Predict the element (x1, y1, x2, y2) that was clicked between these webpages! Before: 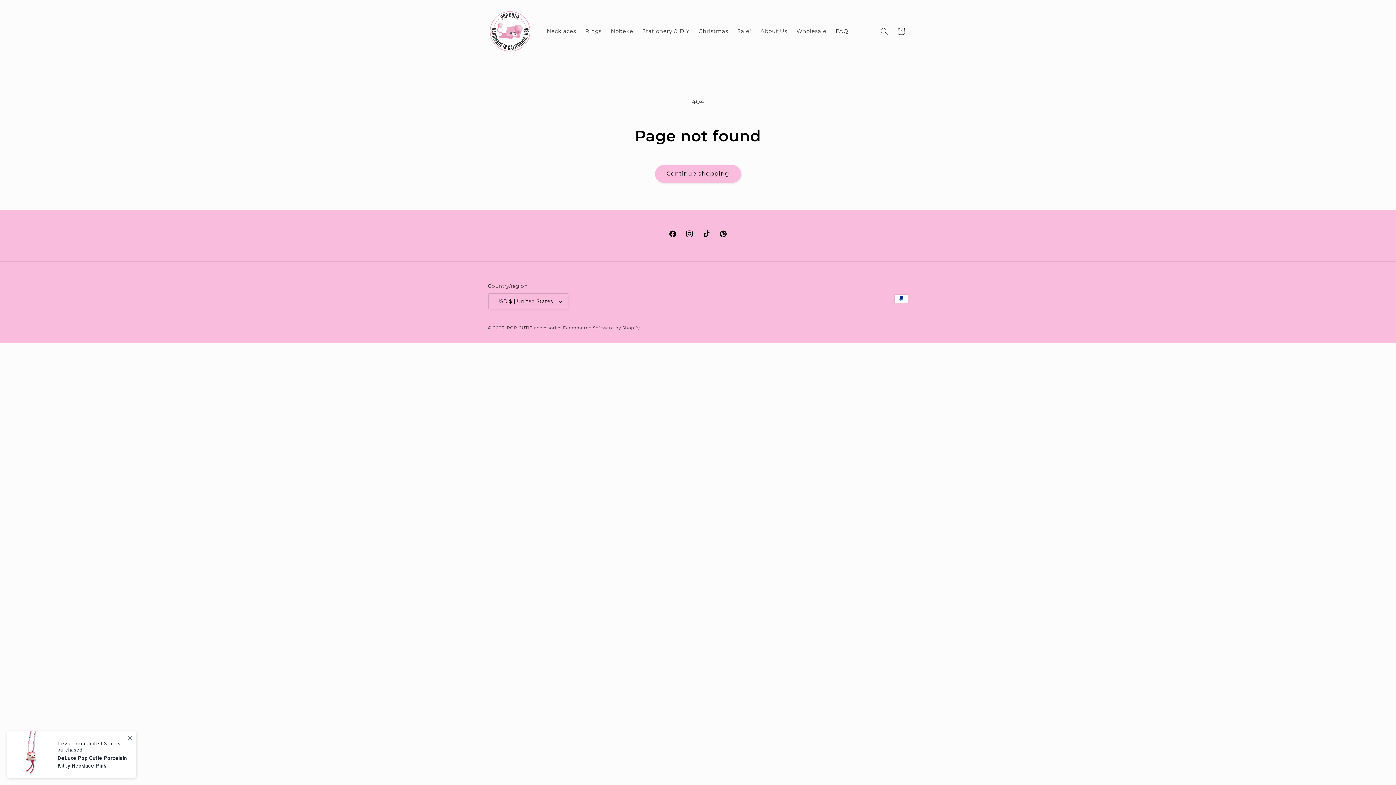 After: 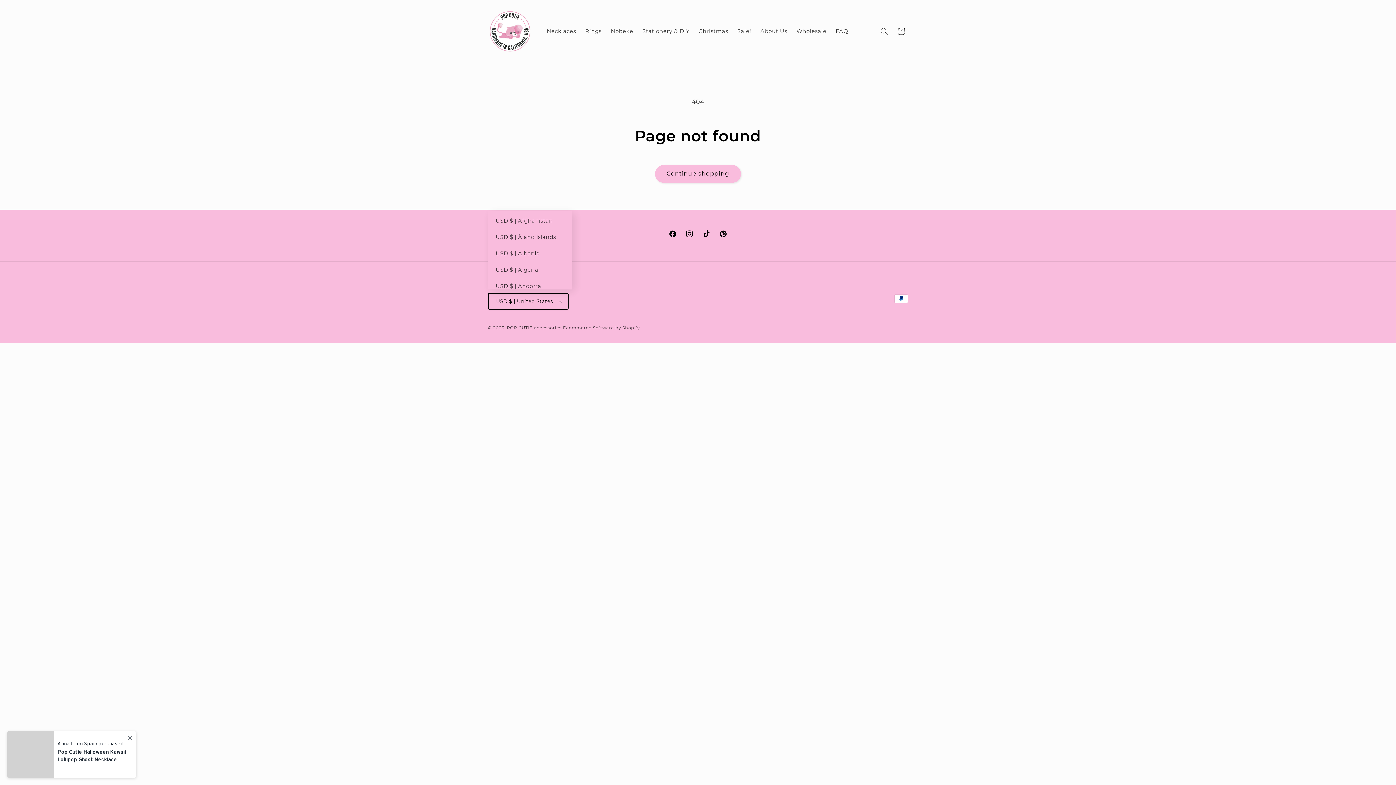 Action: label: USD $ | United States bbox: (488, 293, 568, 309)